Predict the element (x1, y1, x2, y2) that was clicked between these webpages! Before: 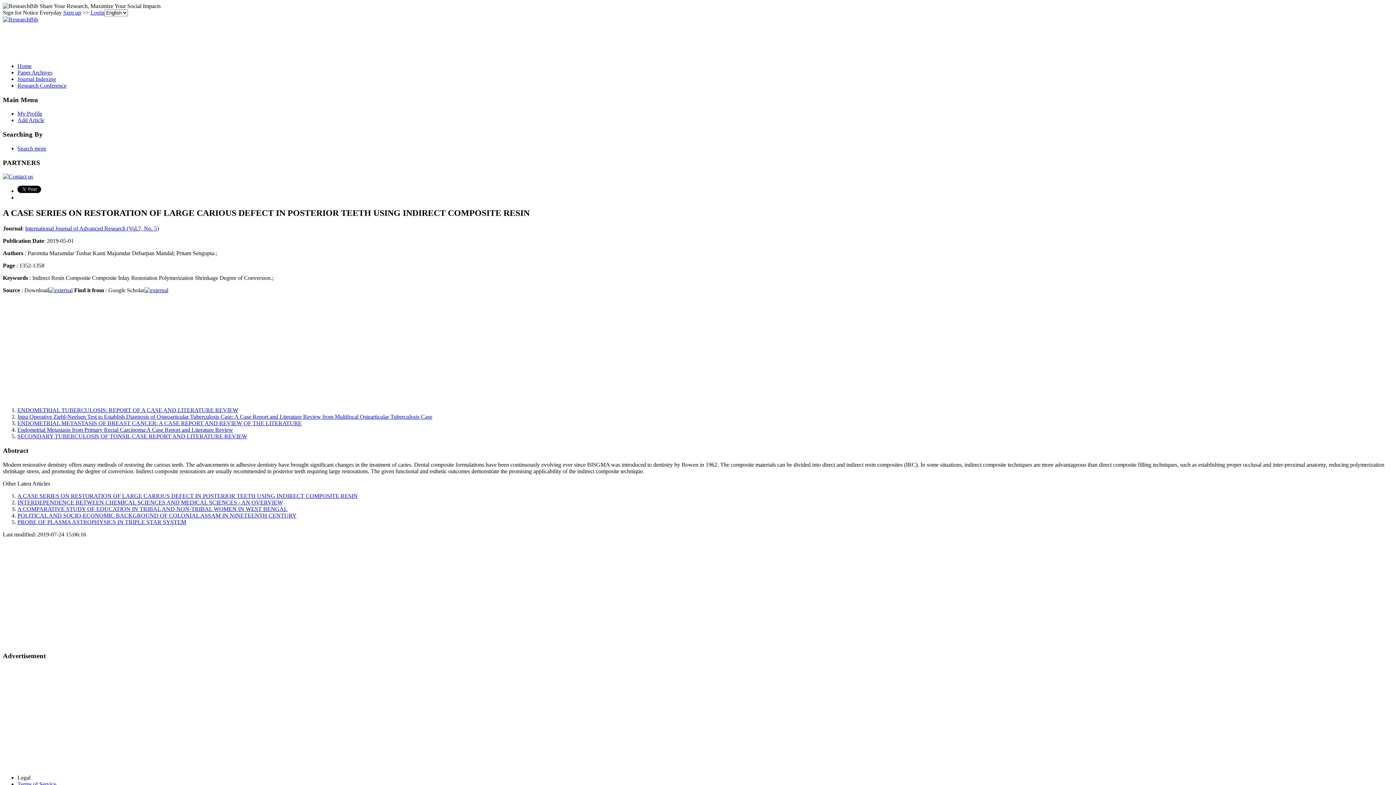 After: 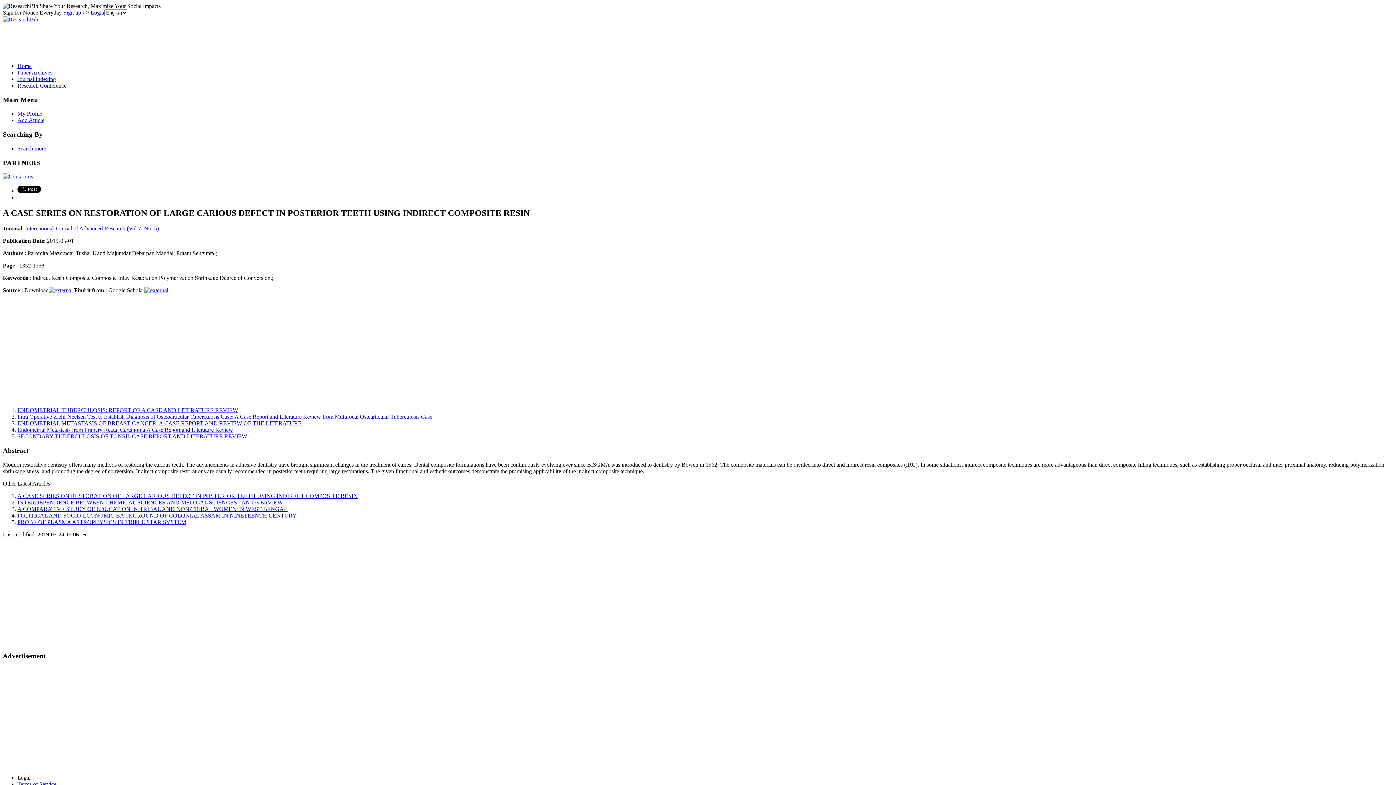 Action: bbox: (48, 287, 72, 293)